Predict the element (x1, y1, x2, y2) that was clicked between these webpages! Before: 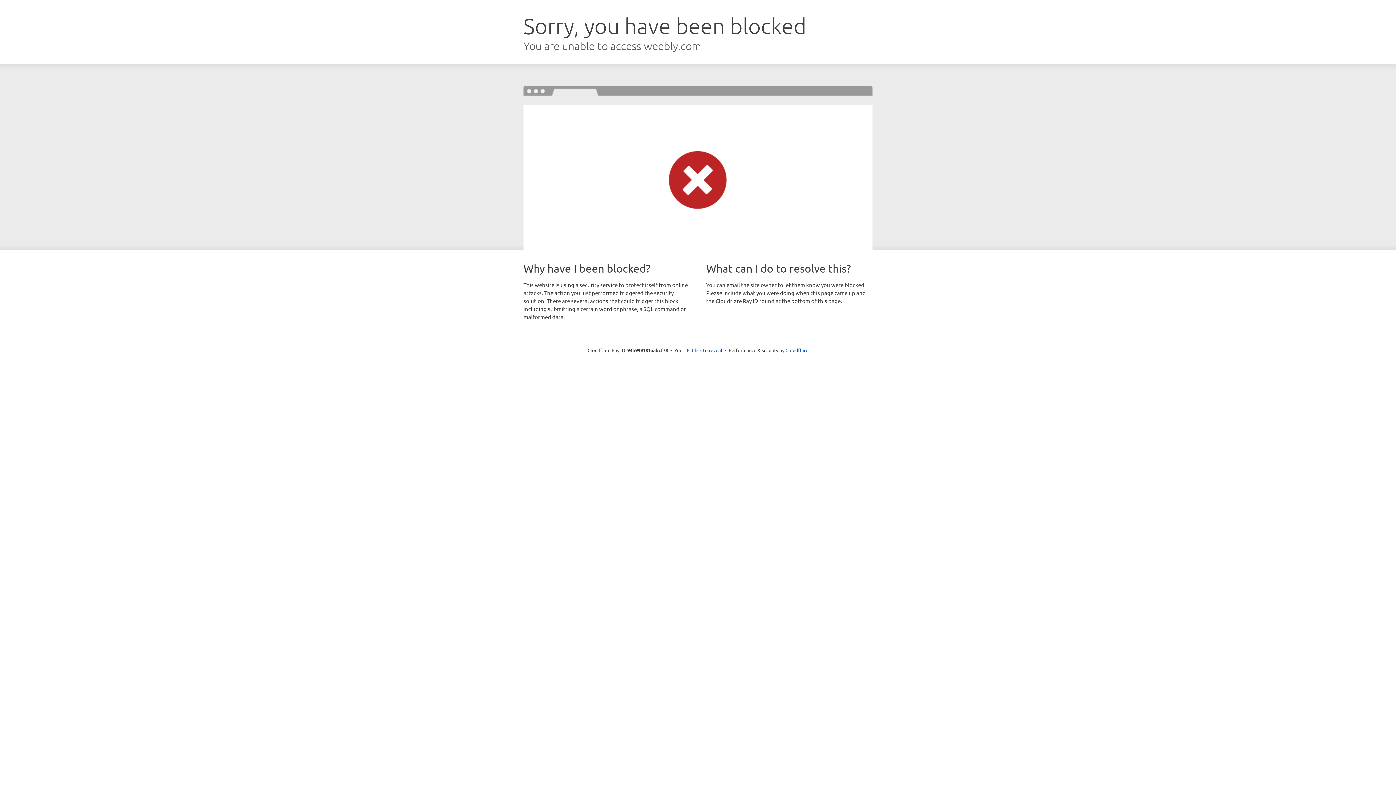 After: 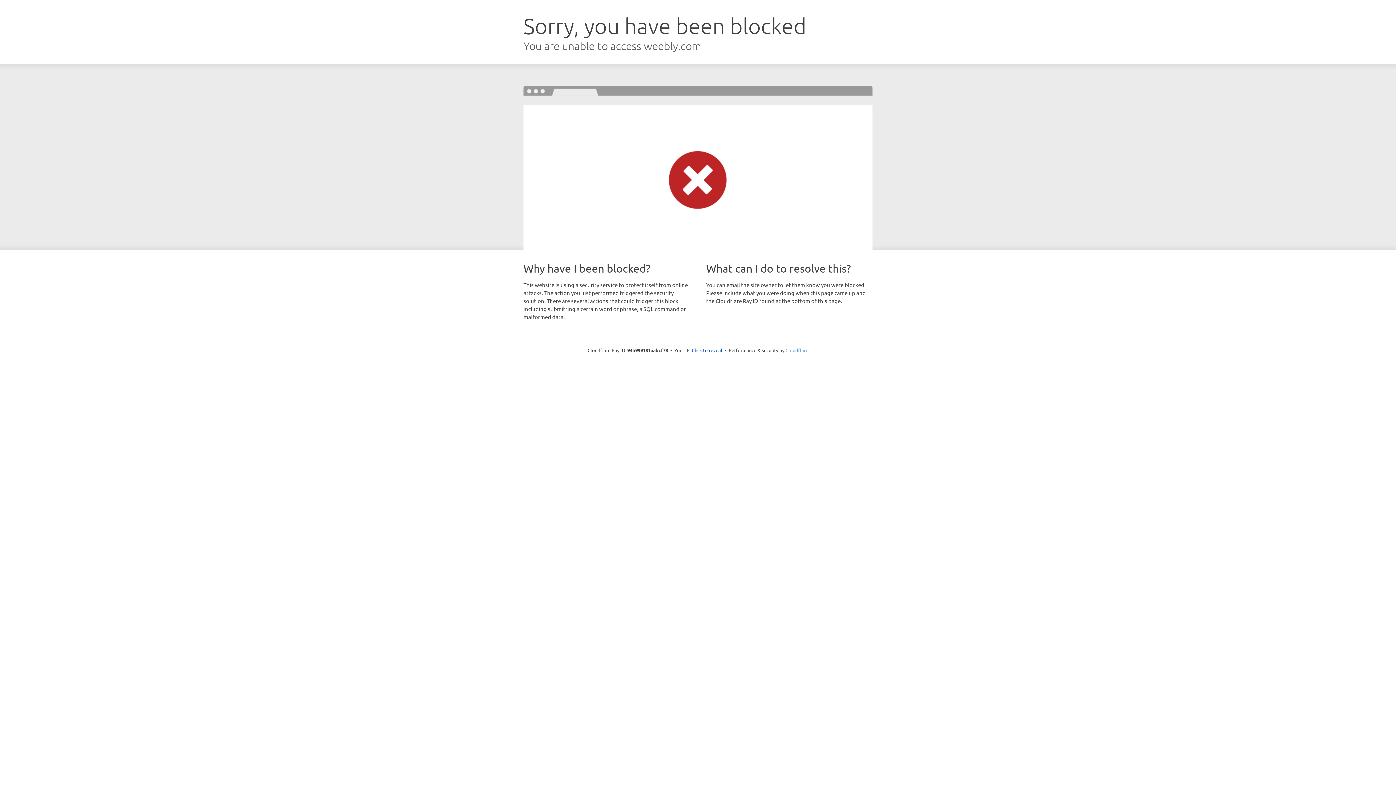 Action: bbox: (785, 347, 808, 353) label: Cloudflare